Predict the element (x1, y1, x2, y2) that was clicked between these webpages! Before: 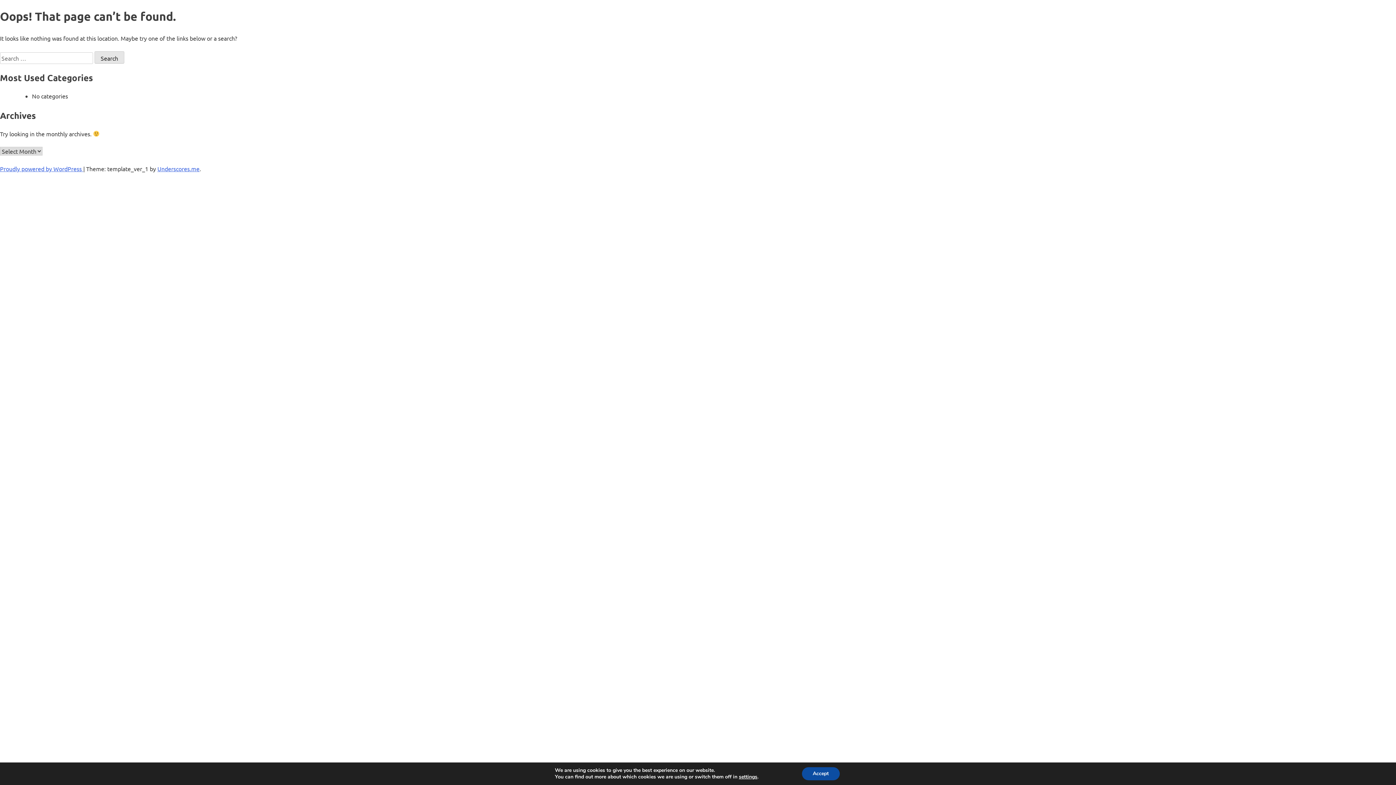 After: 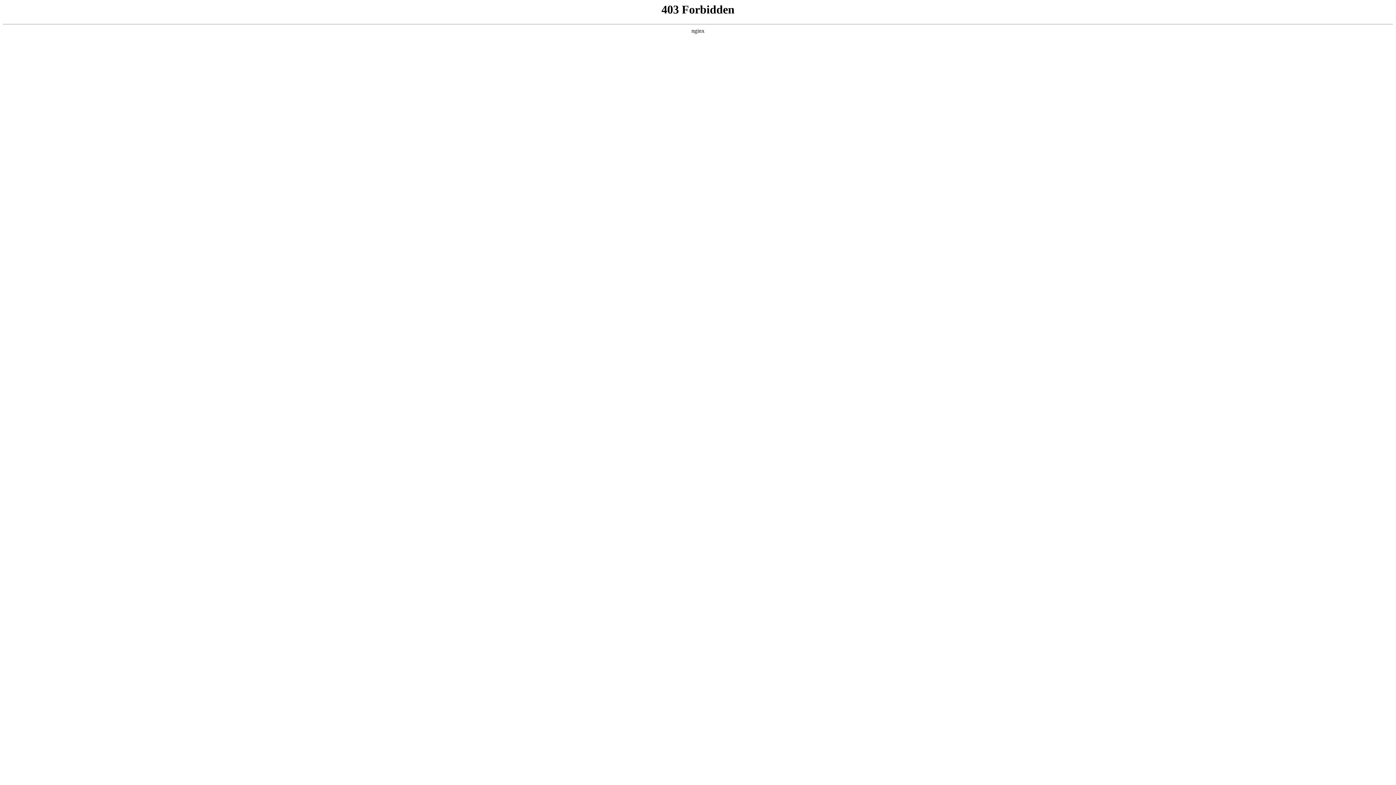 Action: label: Proudly powered by WordPress  bbox: (0, 165, 83, 172)